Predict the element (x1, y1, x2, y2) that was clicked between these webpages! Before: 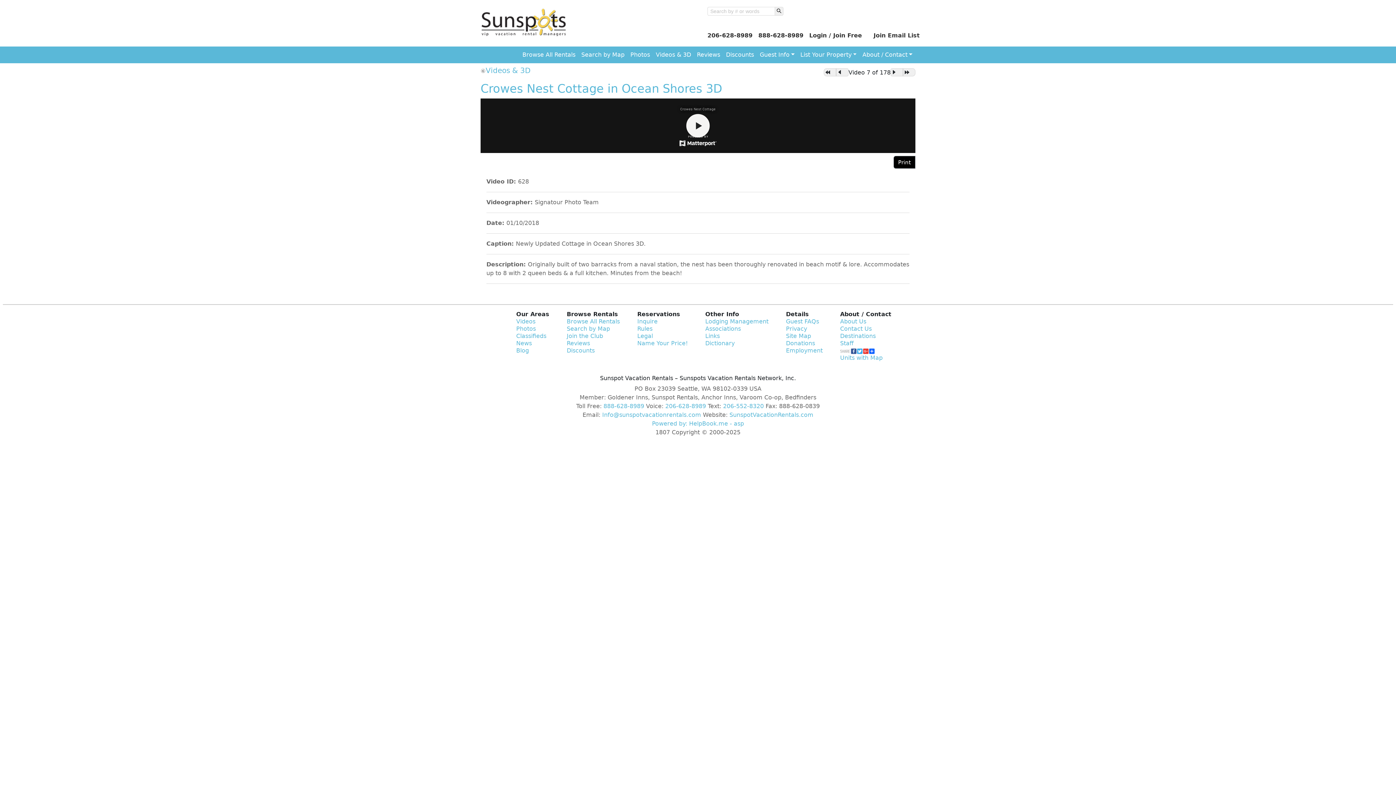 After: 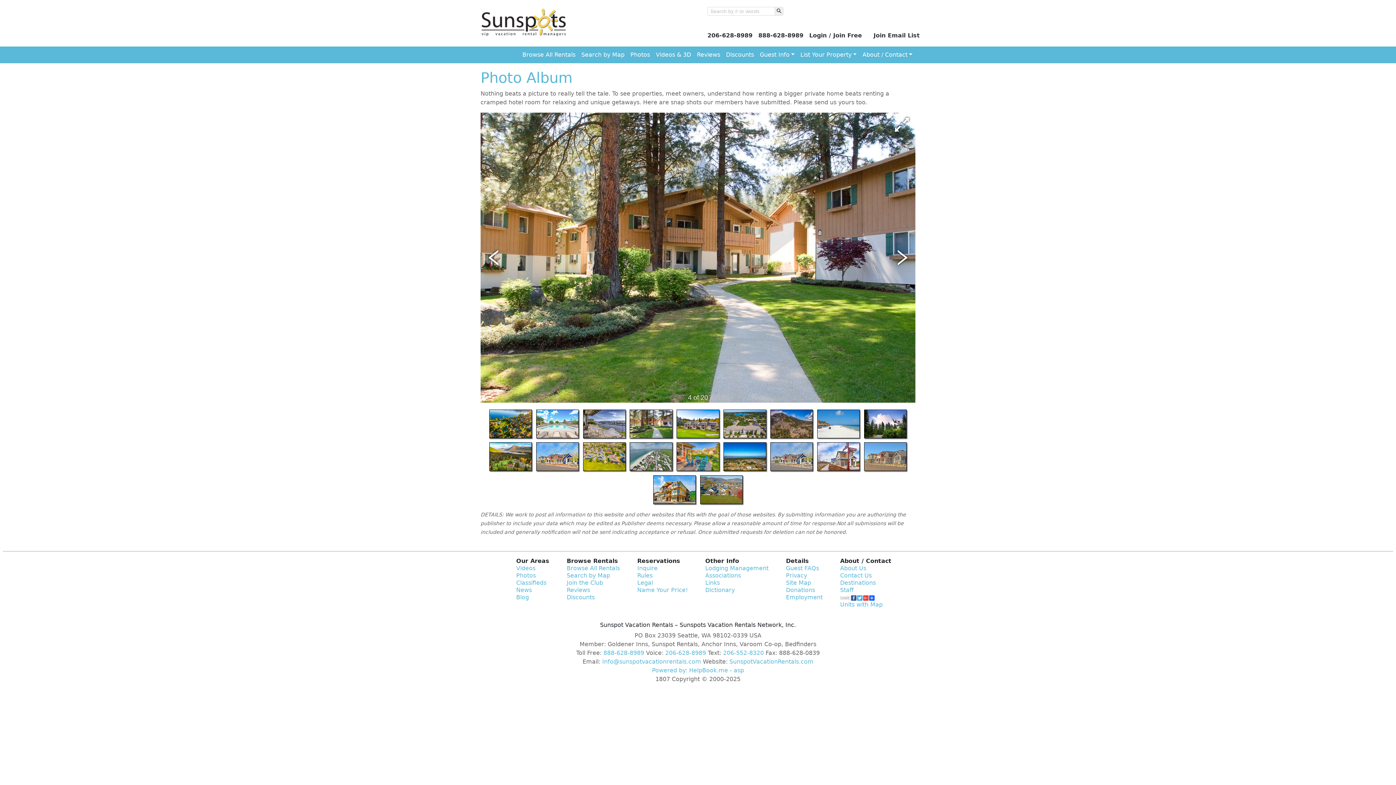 Action: label: Photos bbox: (627, 47, 653, 62)